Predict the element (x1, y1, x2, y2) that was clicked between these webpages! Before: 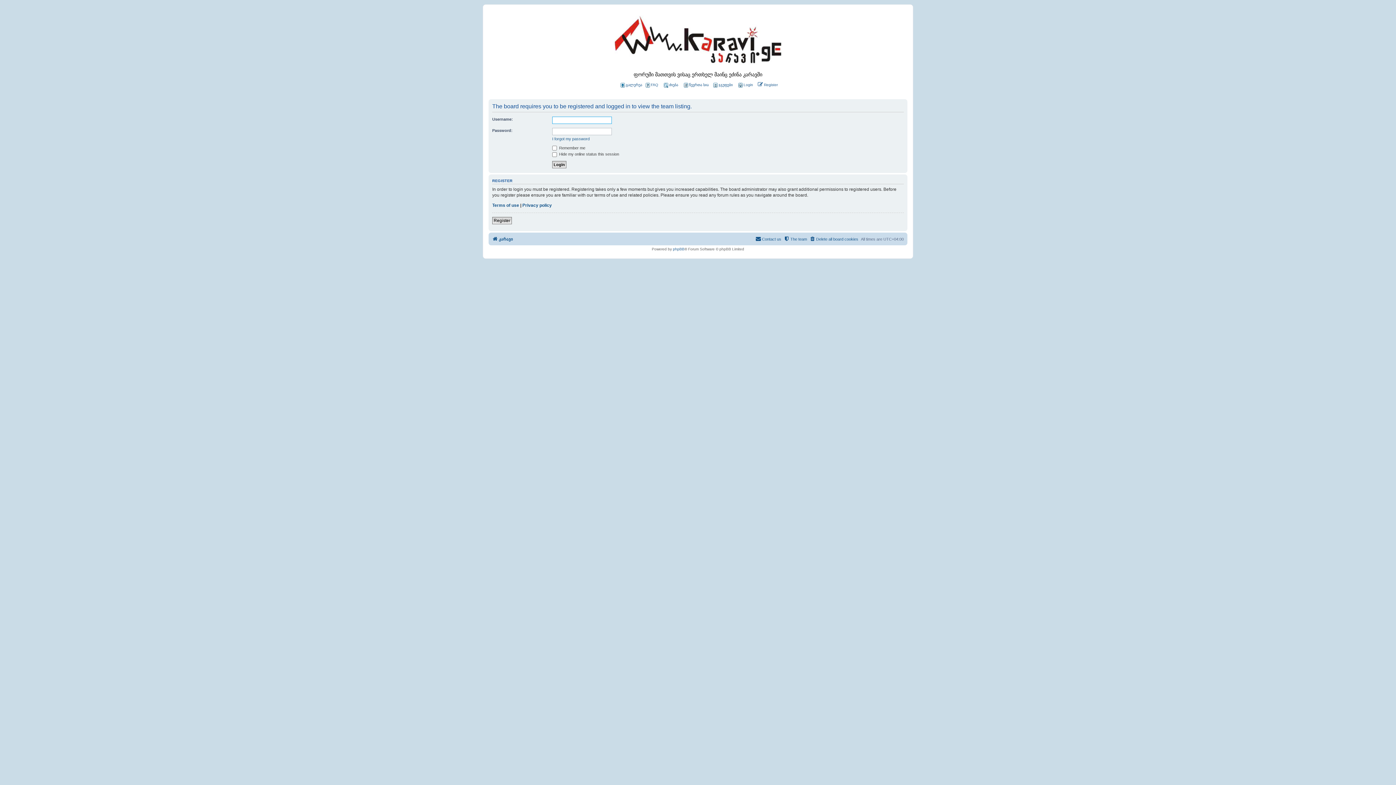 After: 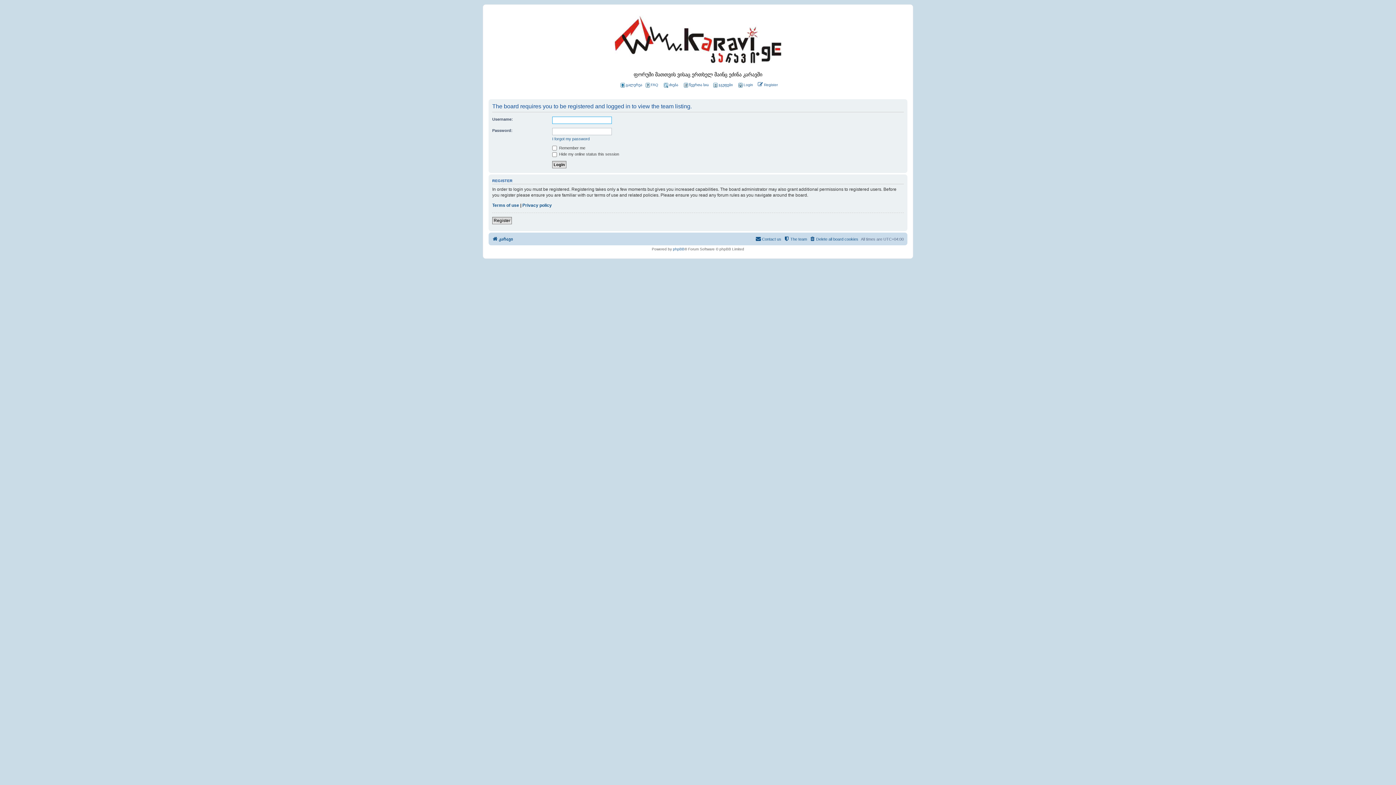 Action: bbox: (784, 234, 807, 243) label: The team